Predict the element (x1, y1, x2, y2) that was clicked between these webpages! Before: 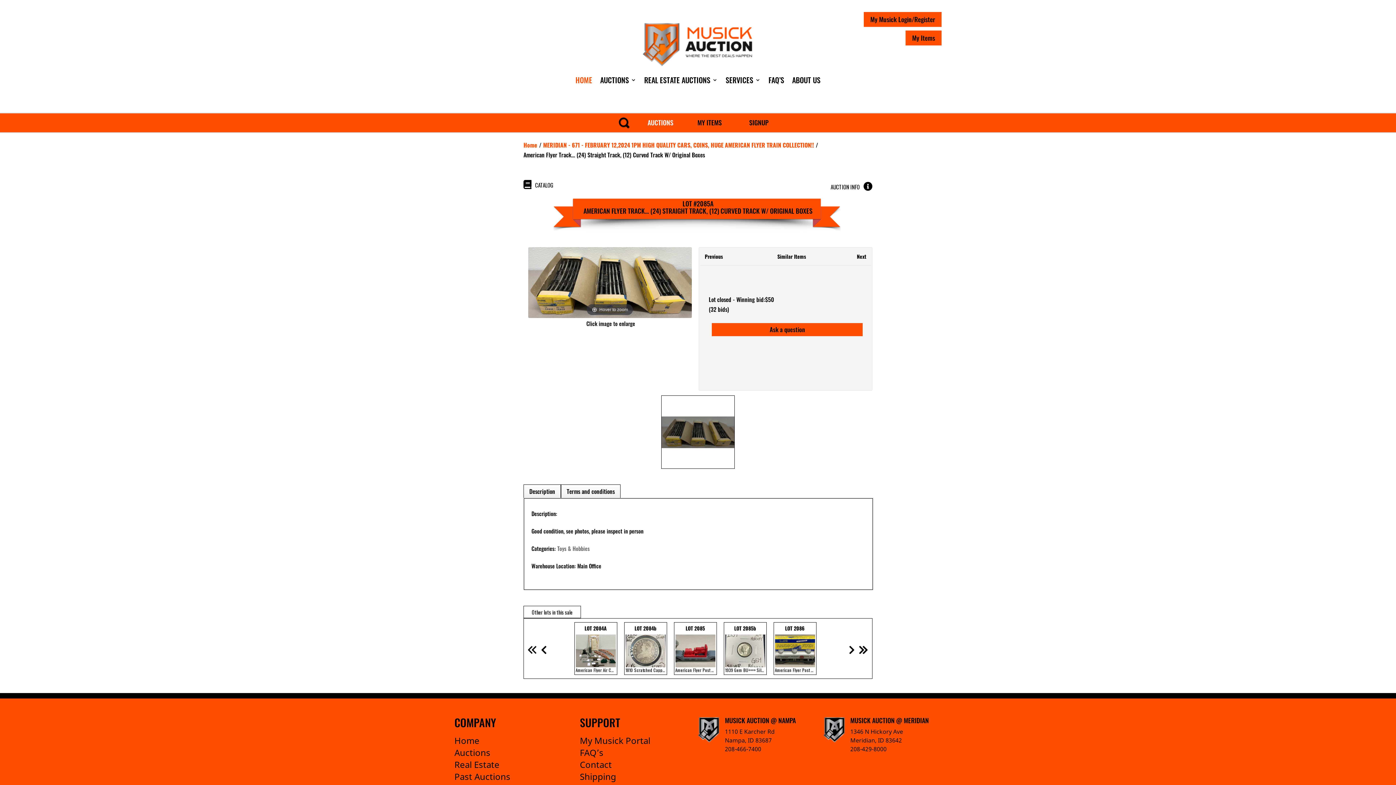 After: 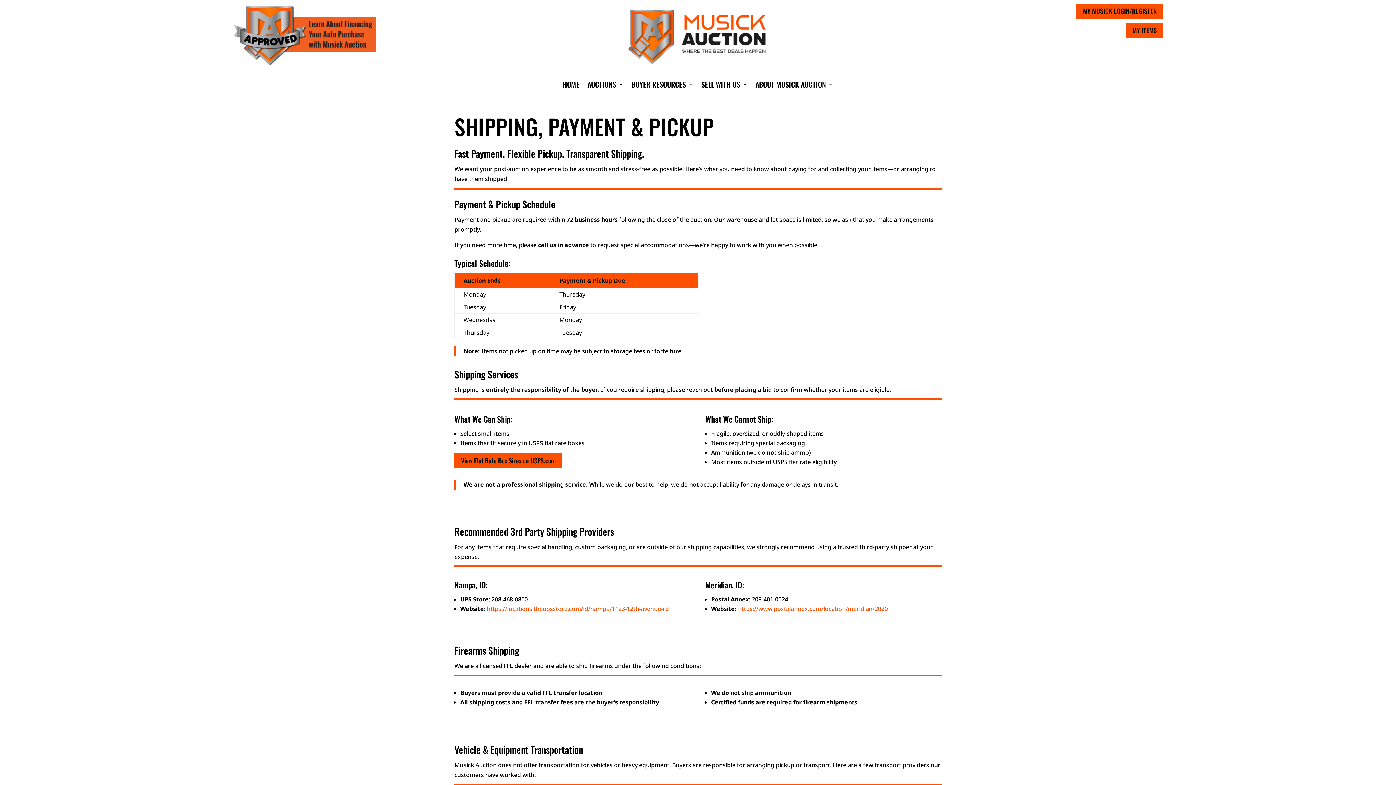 Action: bbox: (580, 677, 616, 689) label: Shipping